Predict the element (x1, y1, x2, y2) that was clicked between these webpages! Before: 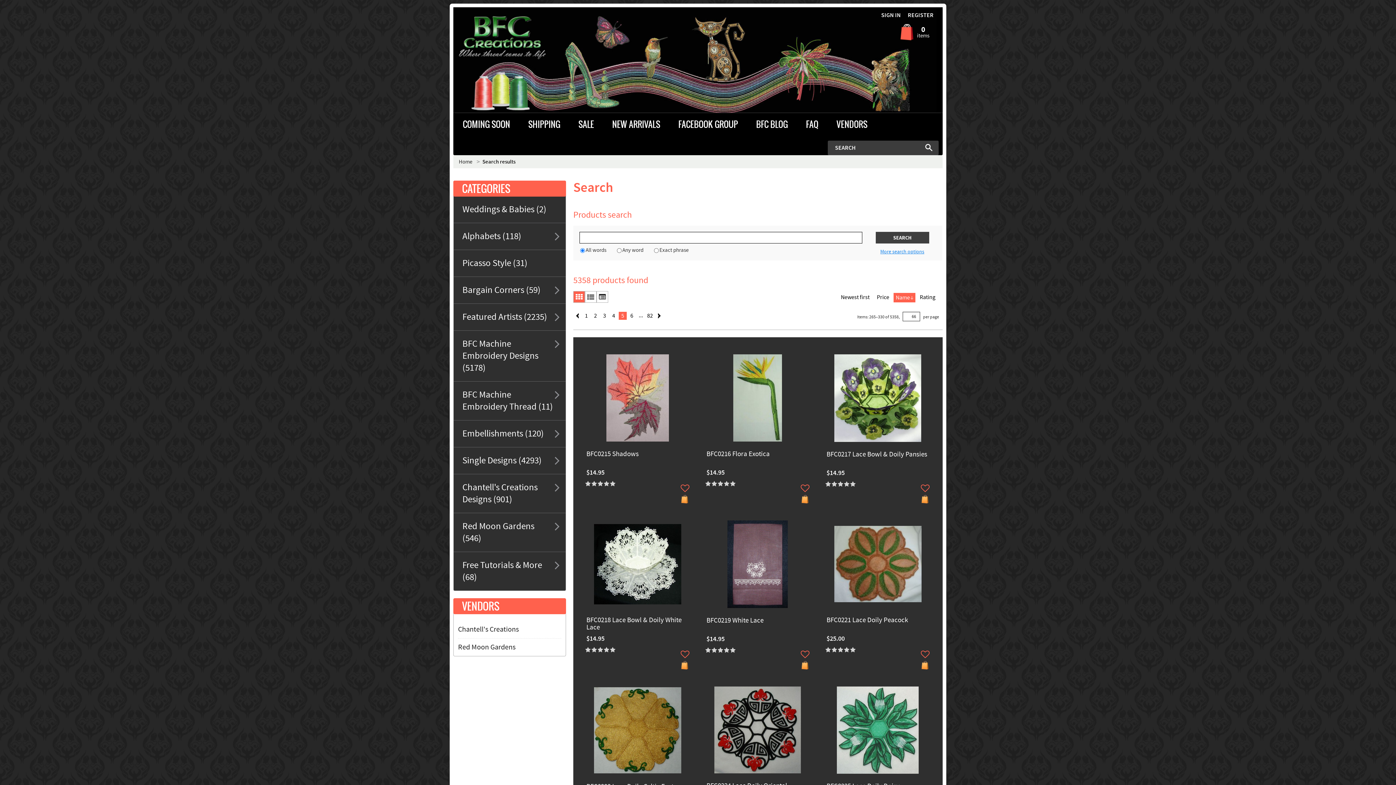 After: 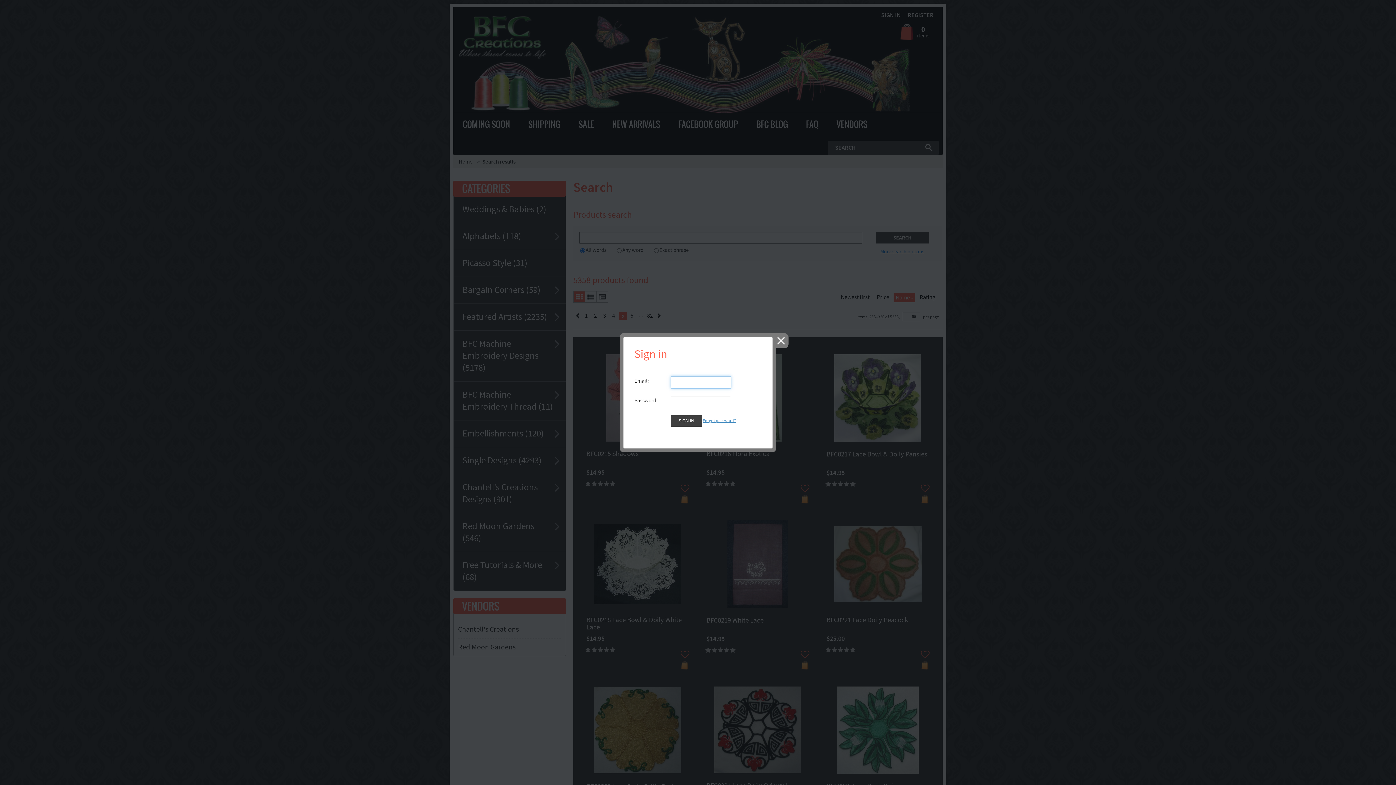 Action: bbox: (680, 650, 689, 658)